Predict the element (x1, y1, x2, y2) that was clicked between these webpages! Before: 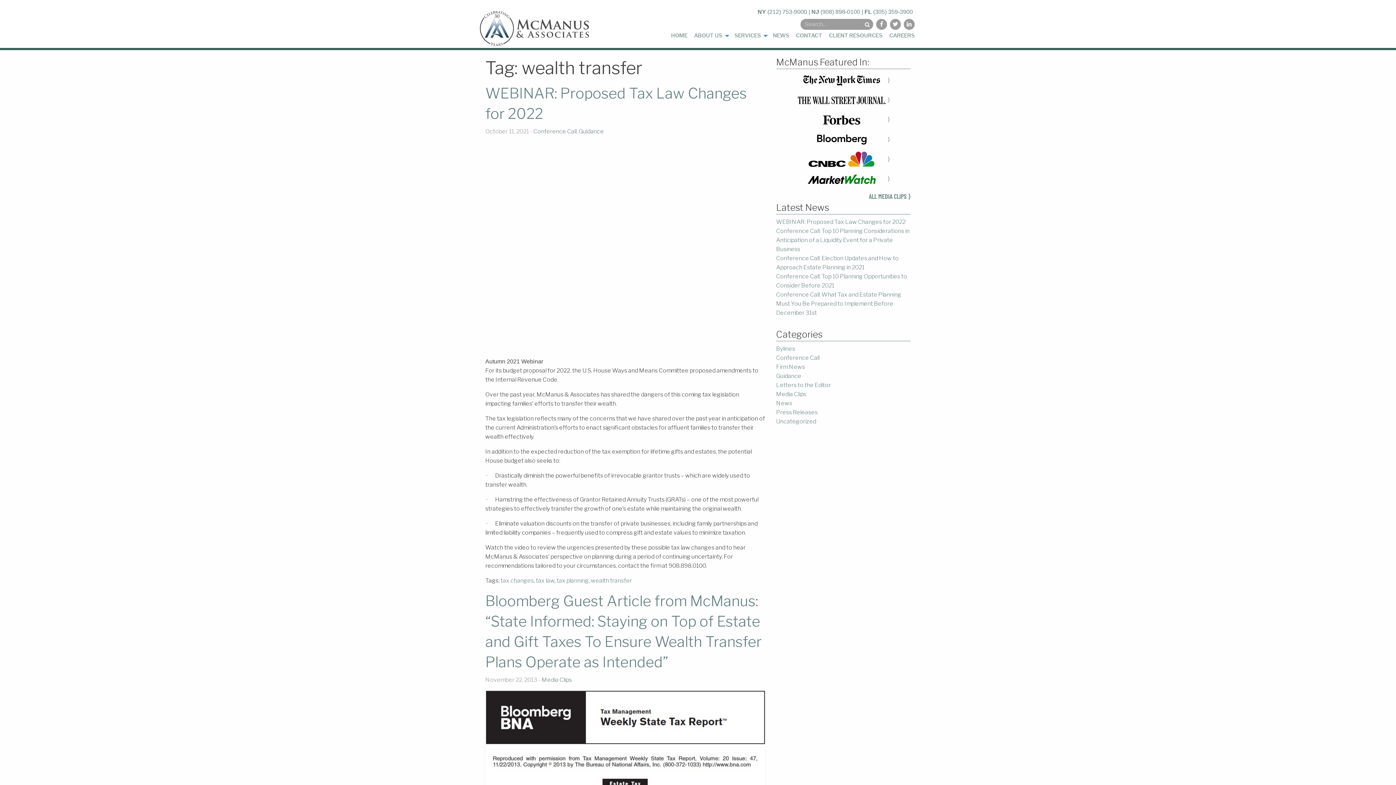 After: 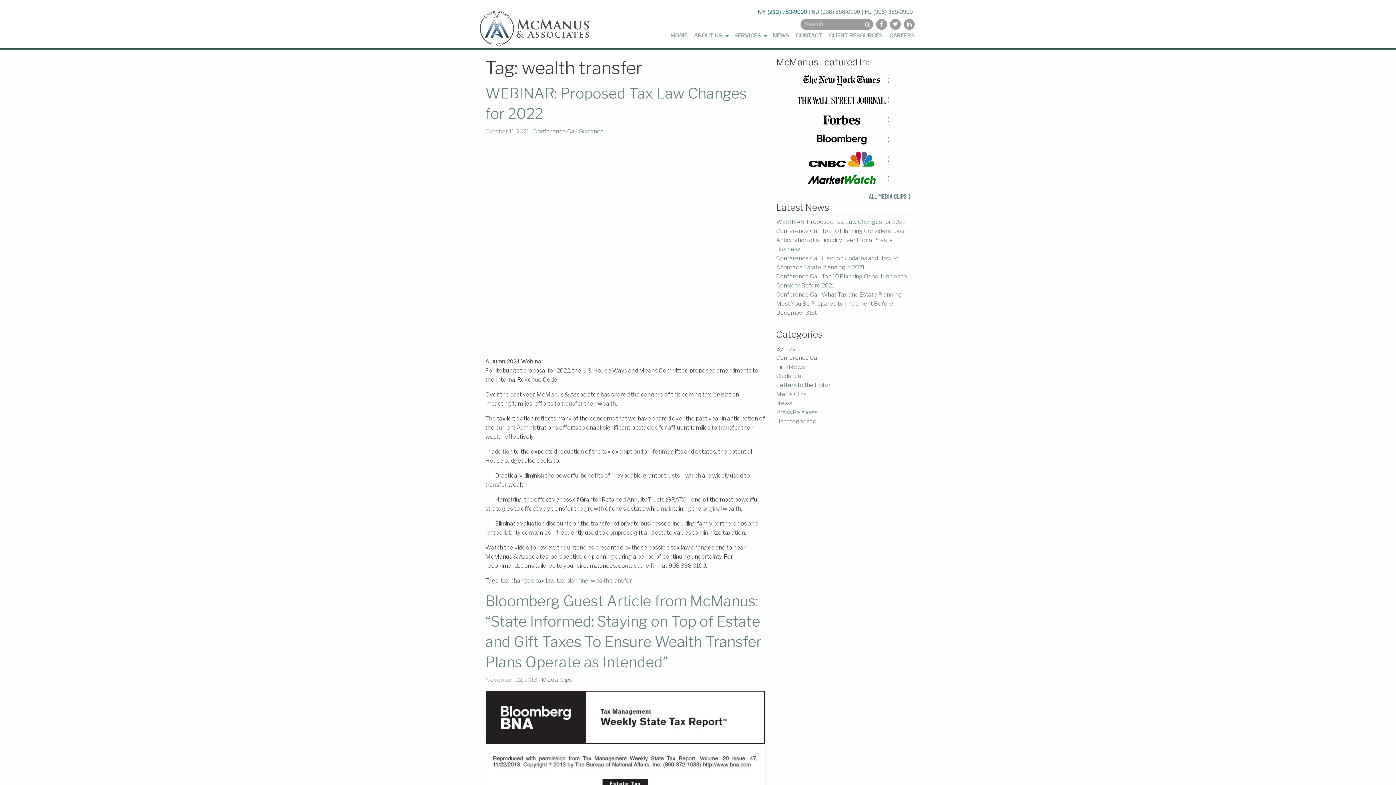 Action: label: (212) 753-9000 bbox: (767, 8, 807, 14)